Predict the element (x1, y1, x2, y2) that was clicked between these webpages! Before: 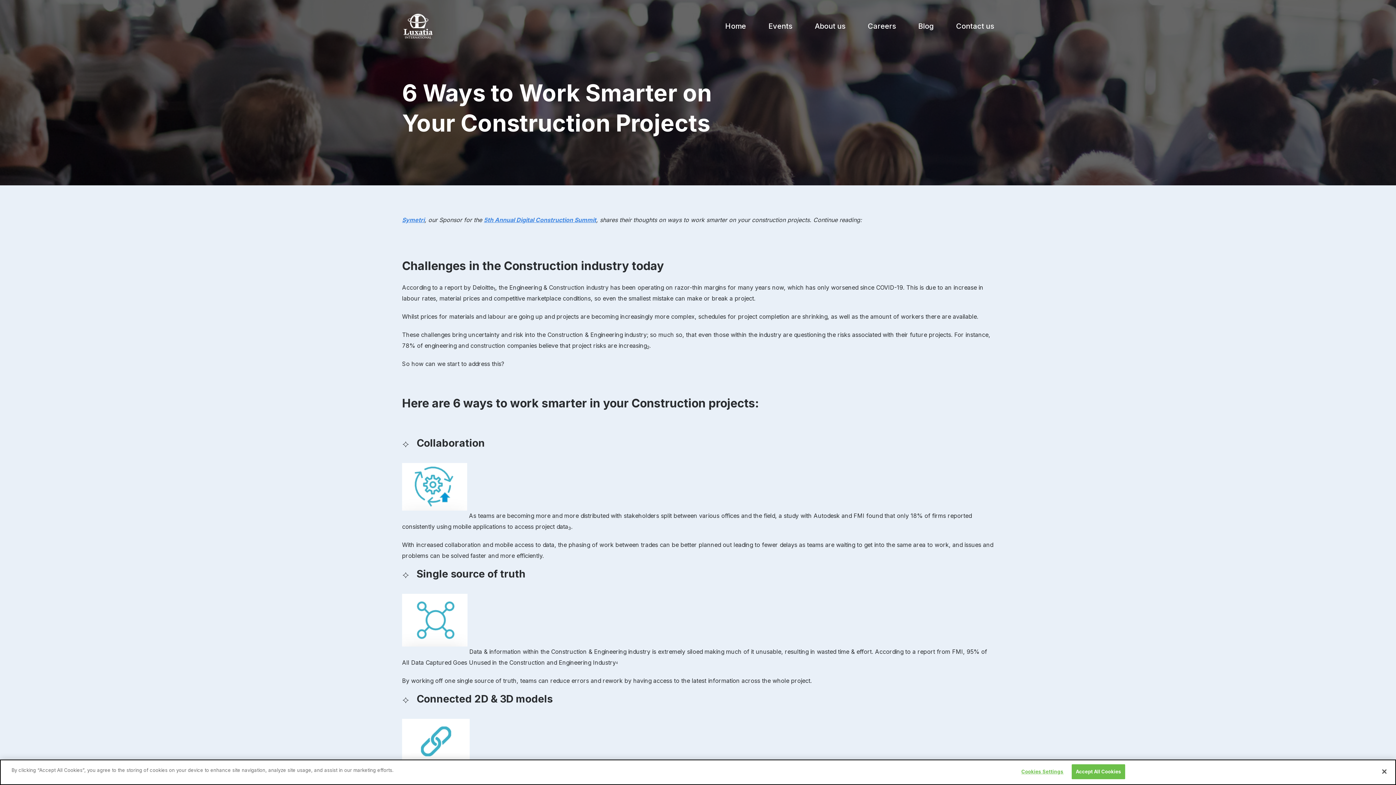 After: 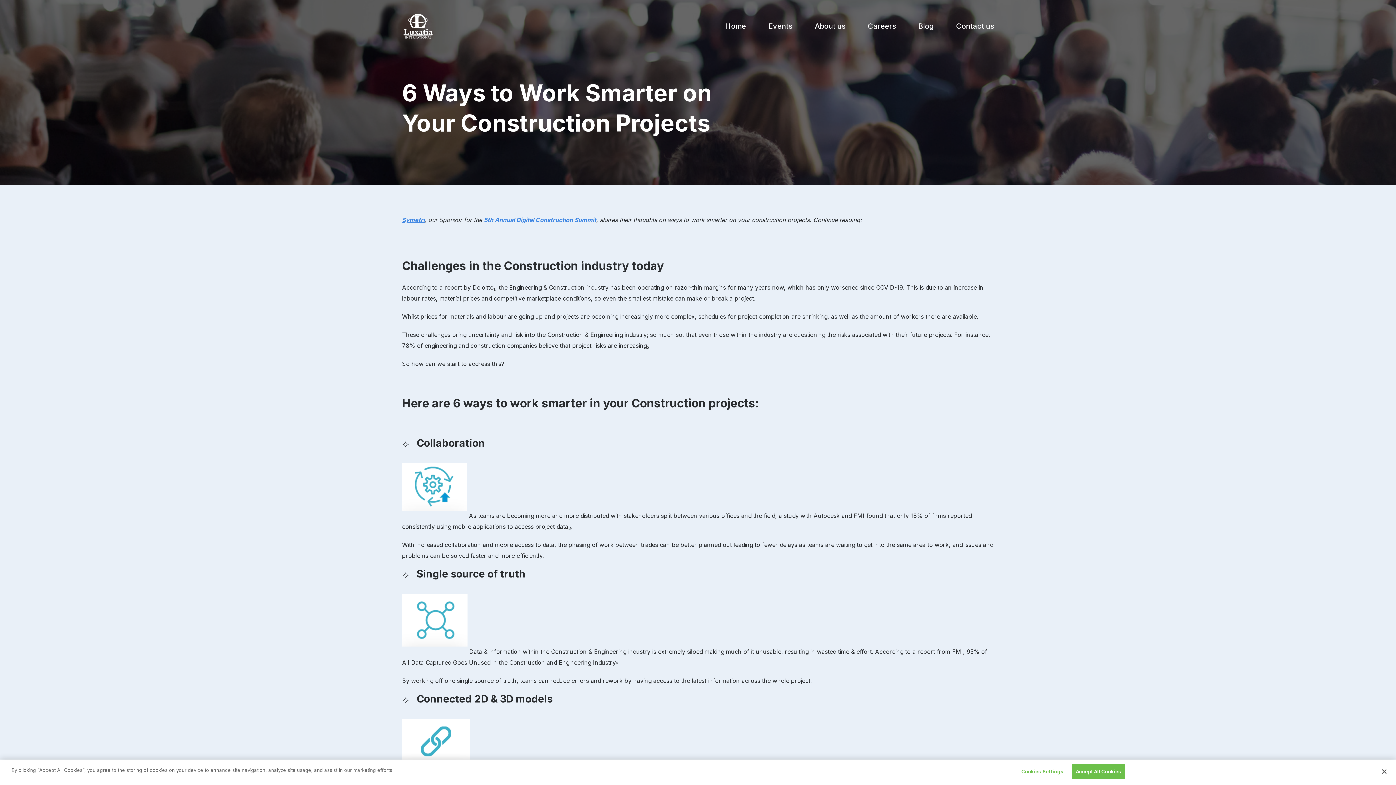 Action: label: 5th Annual Digital Construction Summit bbox: (484, 216, 596, 223)